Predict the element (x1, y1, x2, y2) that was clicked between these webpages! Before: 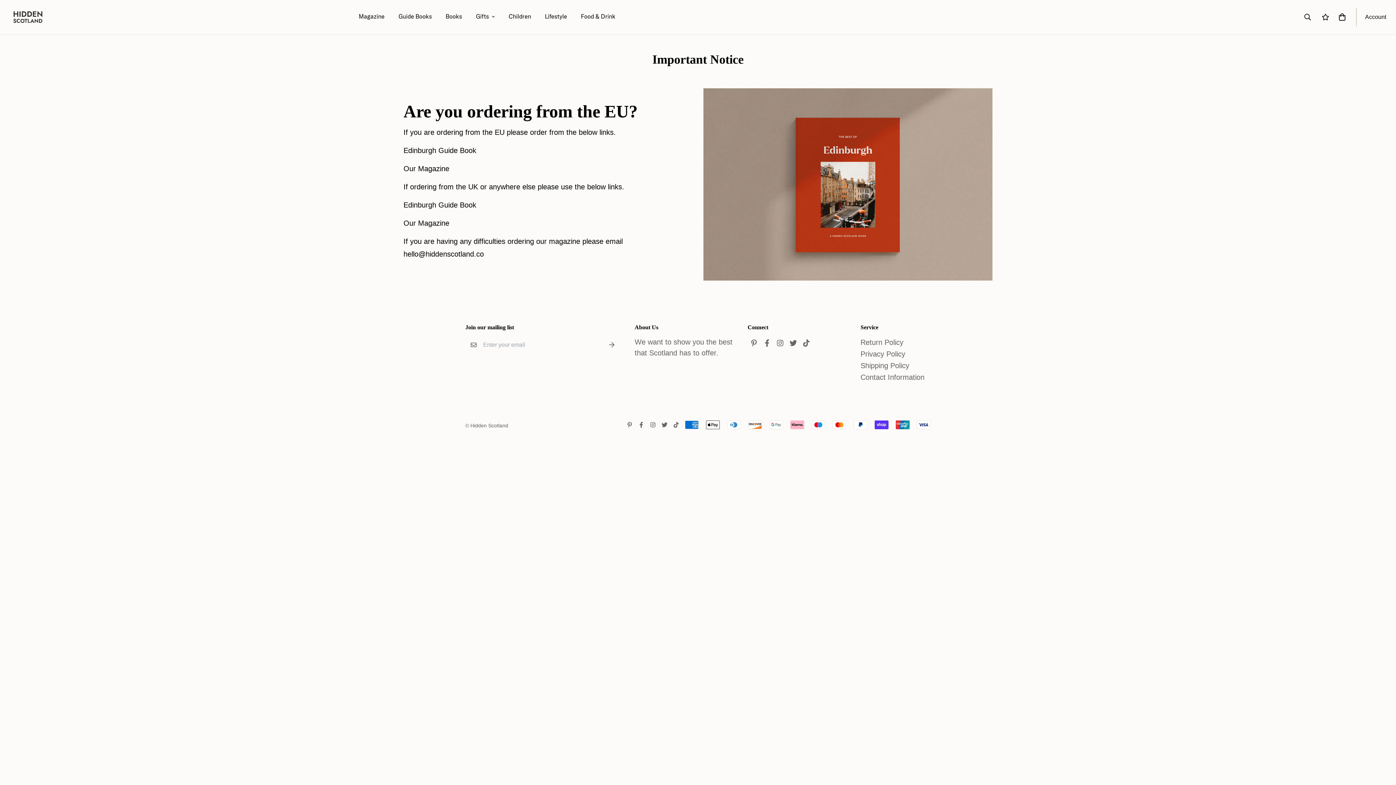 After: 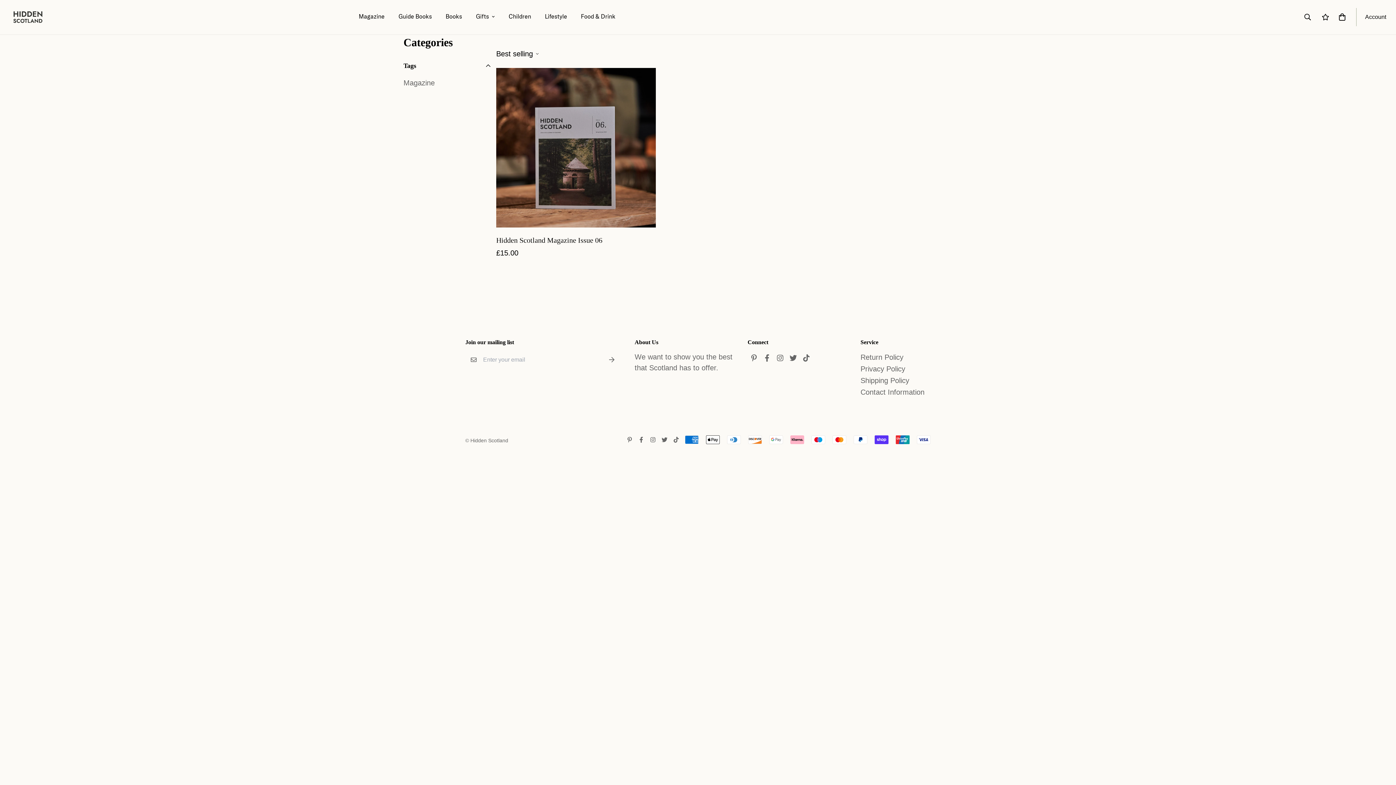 Action: bbox: (403, 164, 449, 172) label: Our Magazine